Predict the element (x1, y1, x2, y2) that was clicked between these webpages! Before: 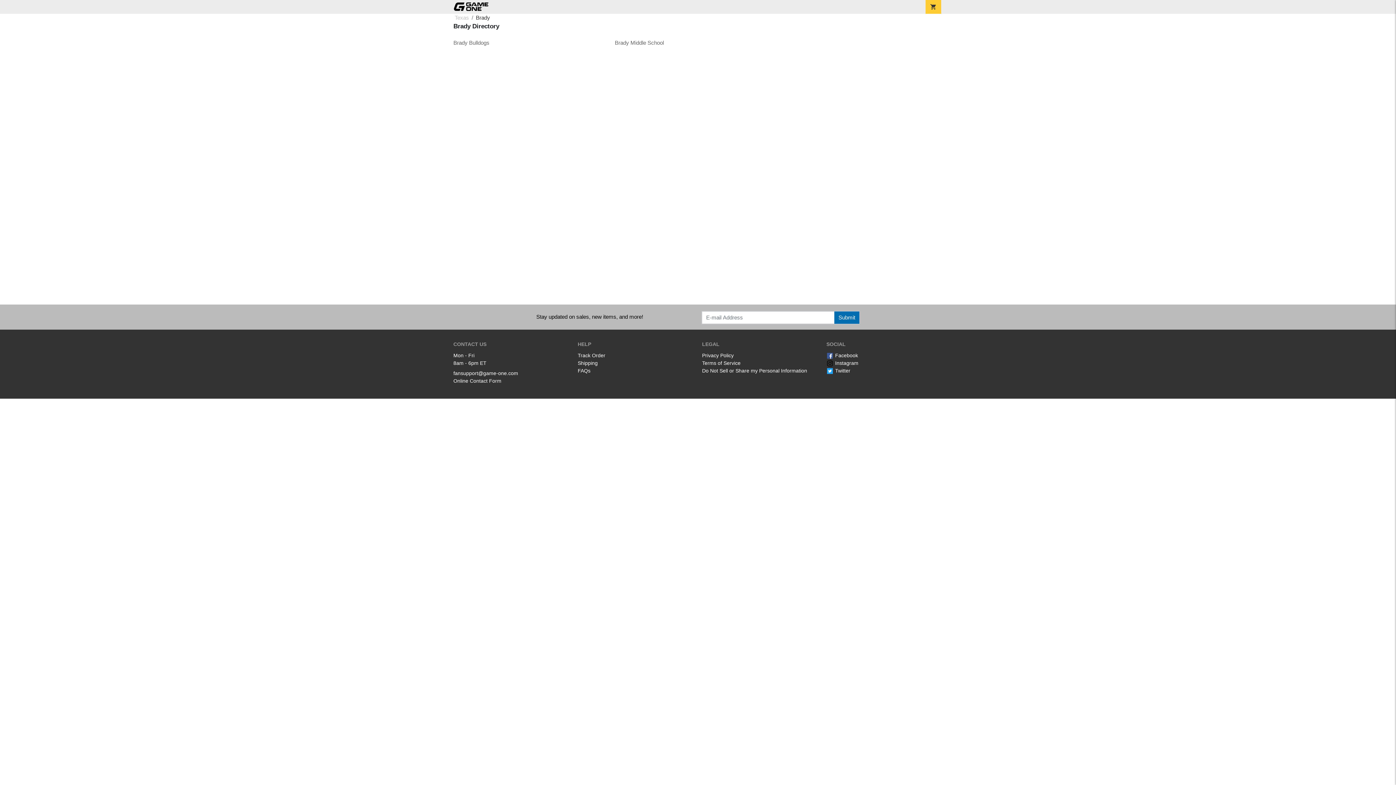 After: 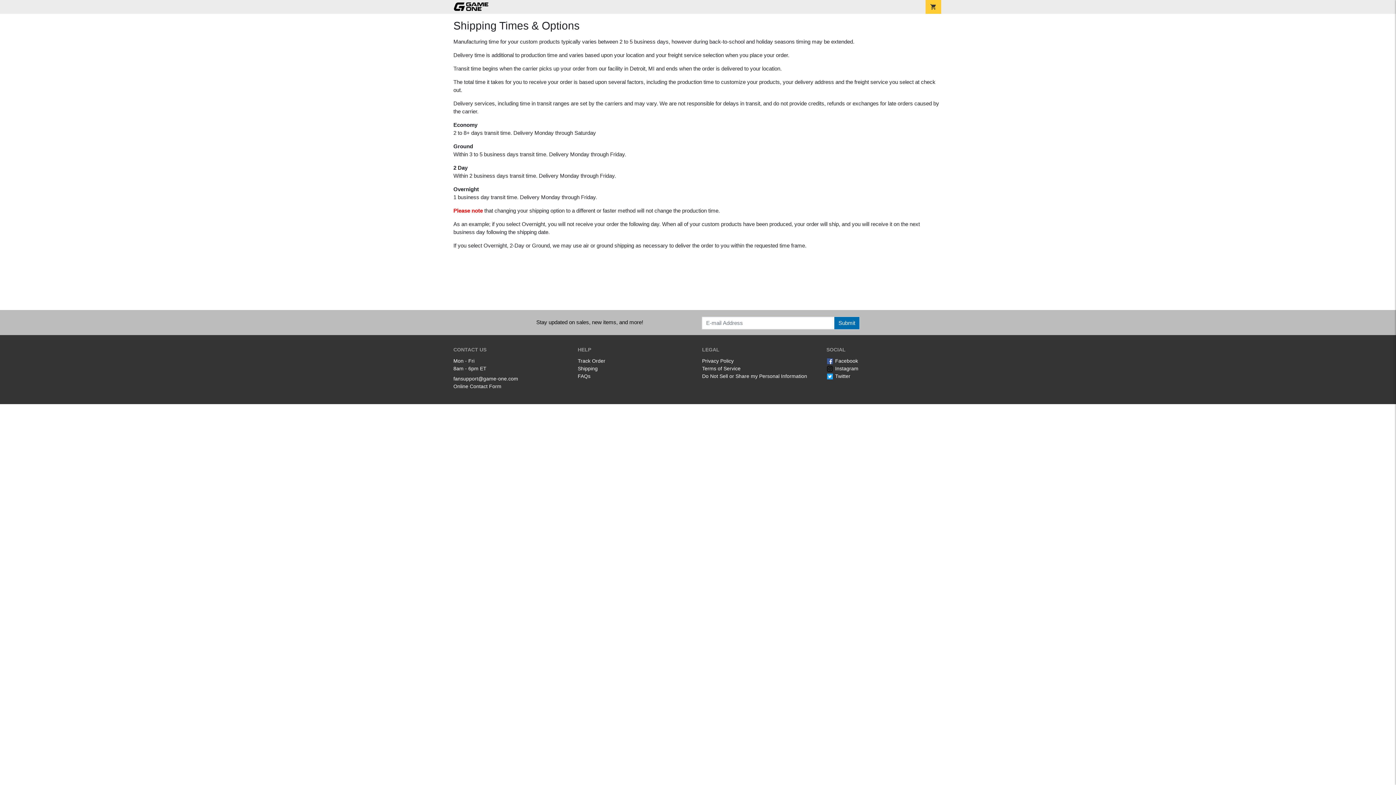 Action: label: Shipping bbox: (577, 360, 597, 366)